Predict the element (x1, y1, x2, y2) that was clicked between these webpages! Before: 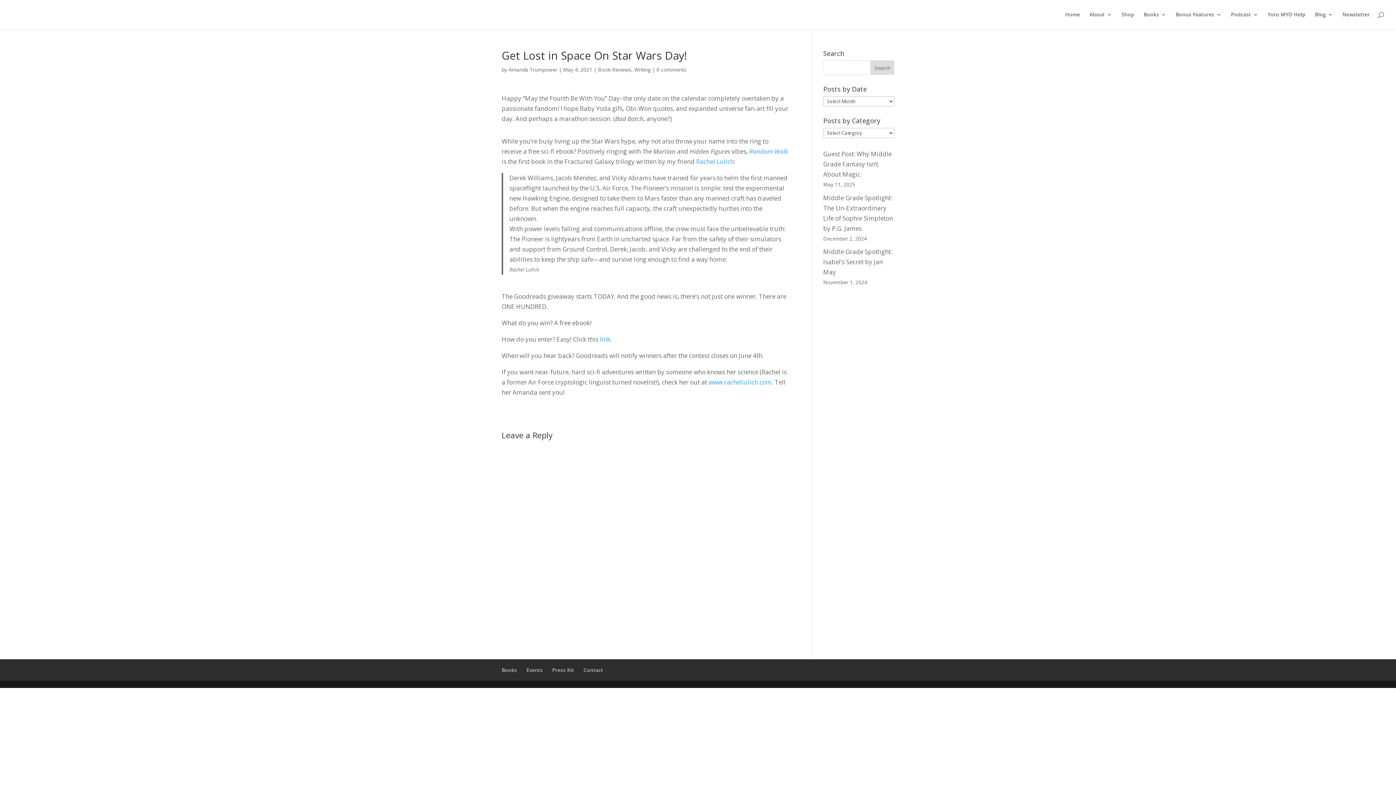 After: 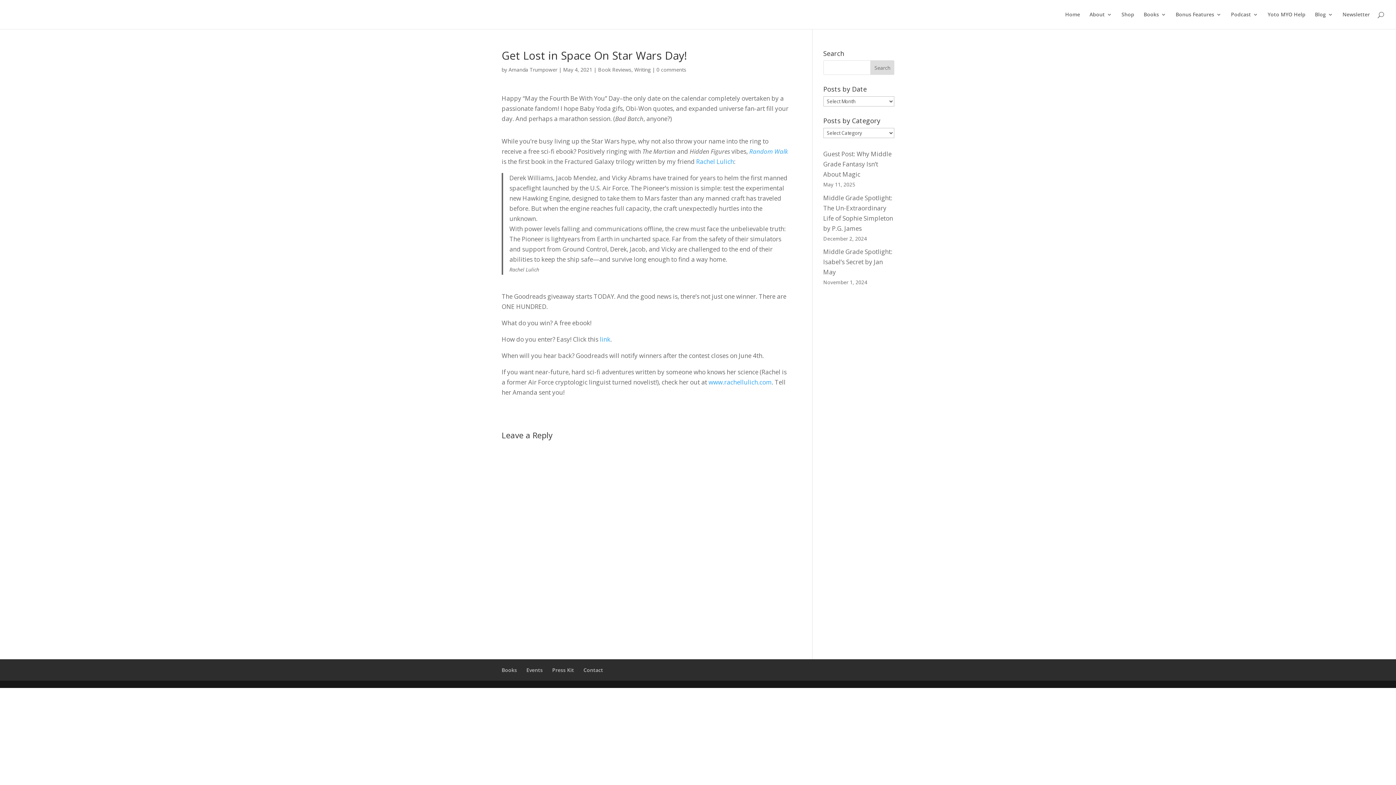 Action: bbox: (749, 147, 788, 155) label: Random Walk